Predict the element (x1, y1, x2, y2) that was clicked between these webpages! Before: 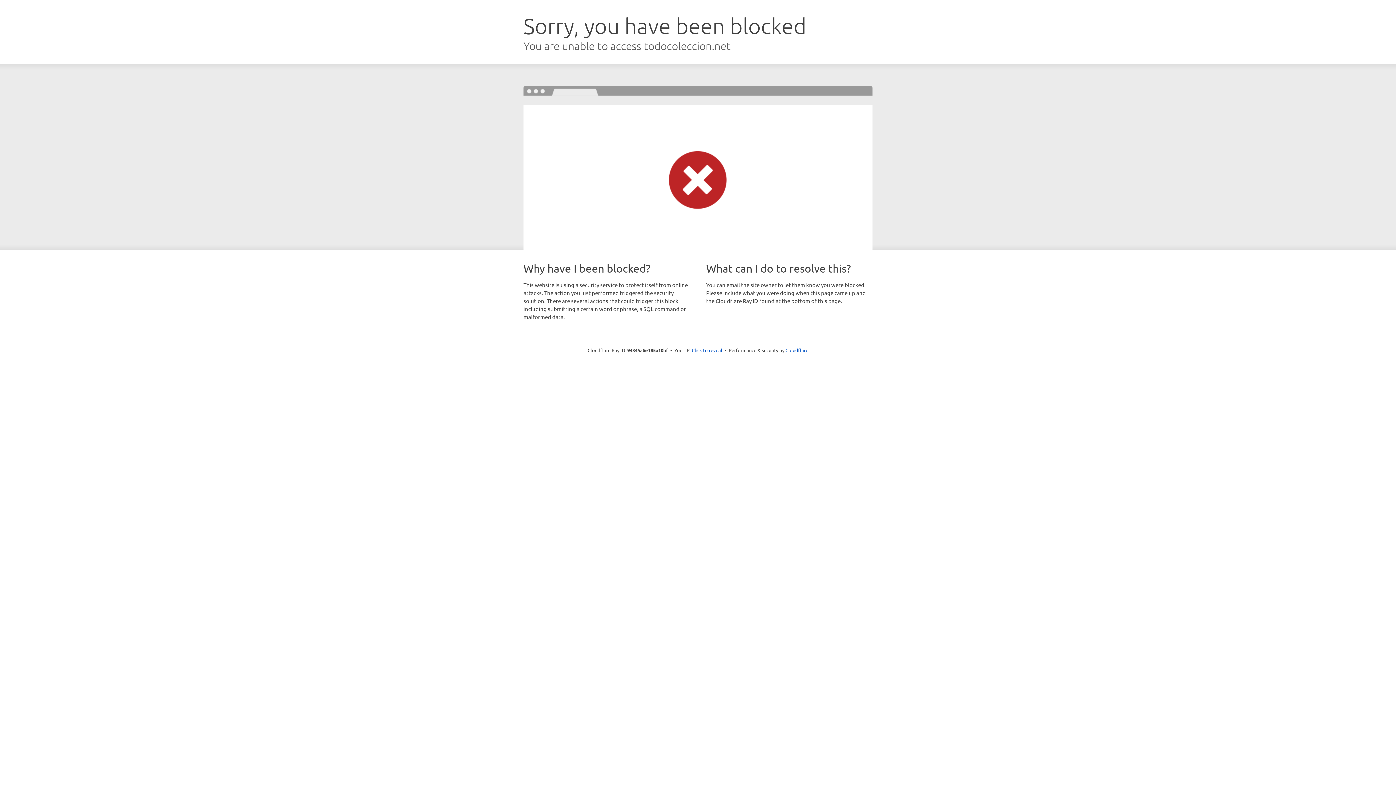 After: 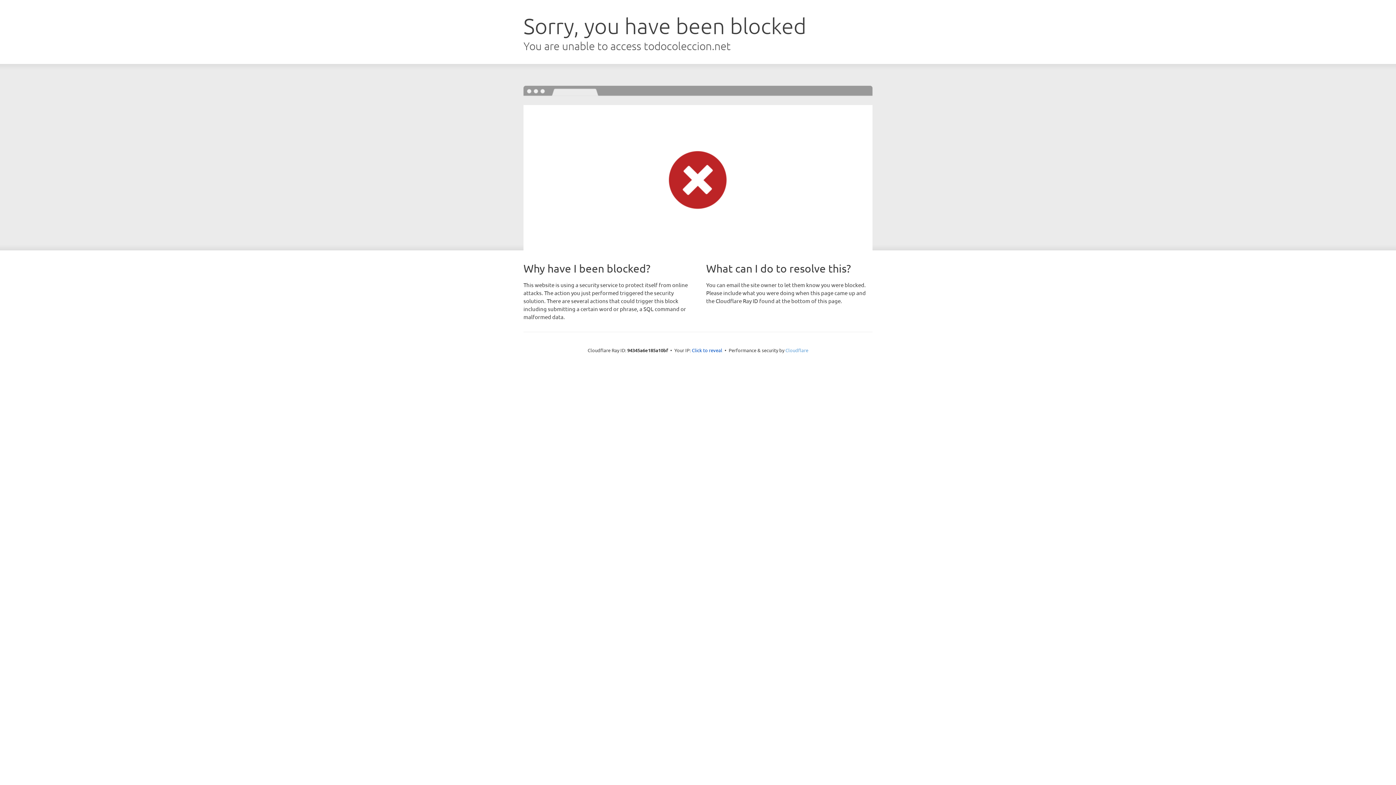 Action: bbox: (785, 347, 808, 353) label: Cloudflare